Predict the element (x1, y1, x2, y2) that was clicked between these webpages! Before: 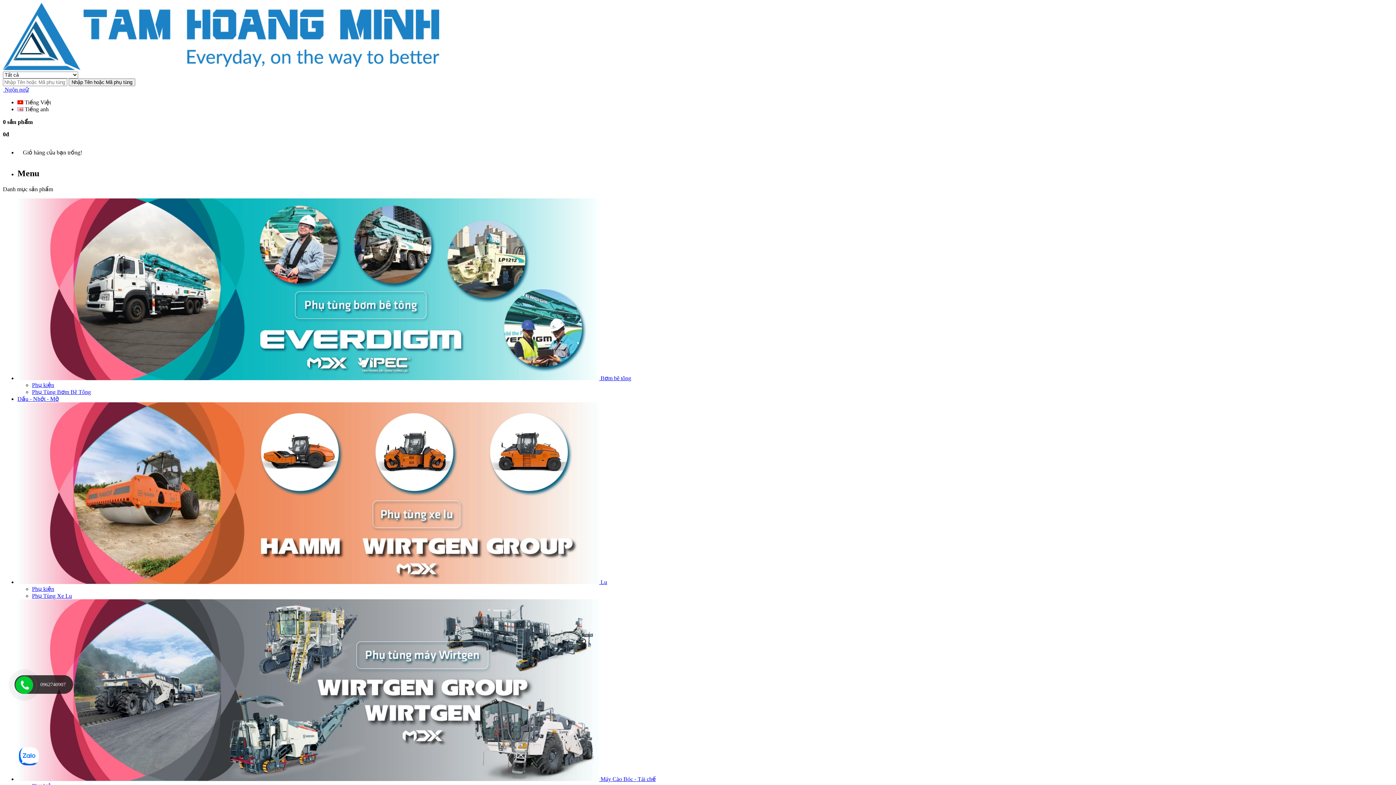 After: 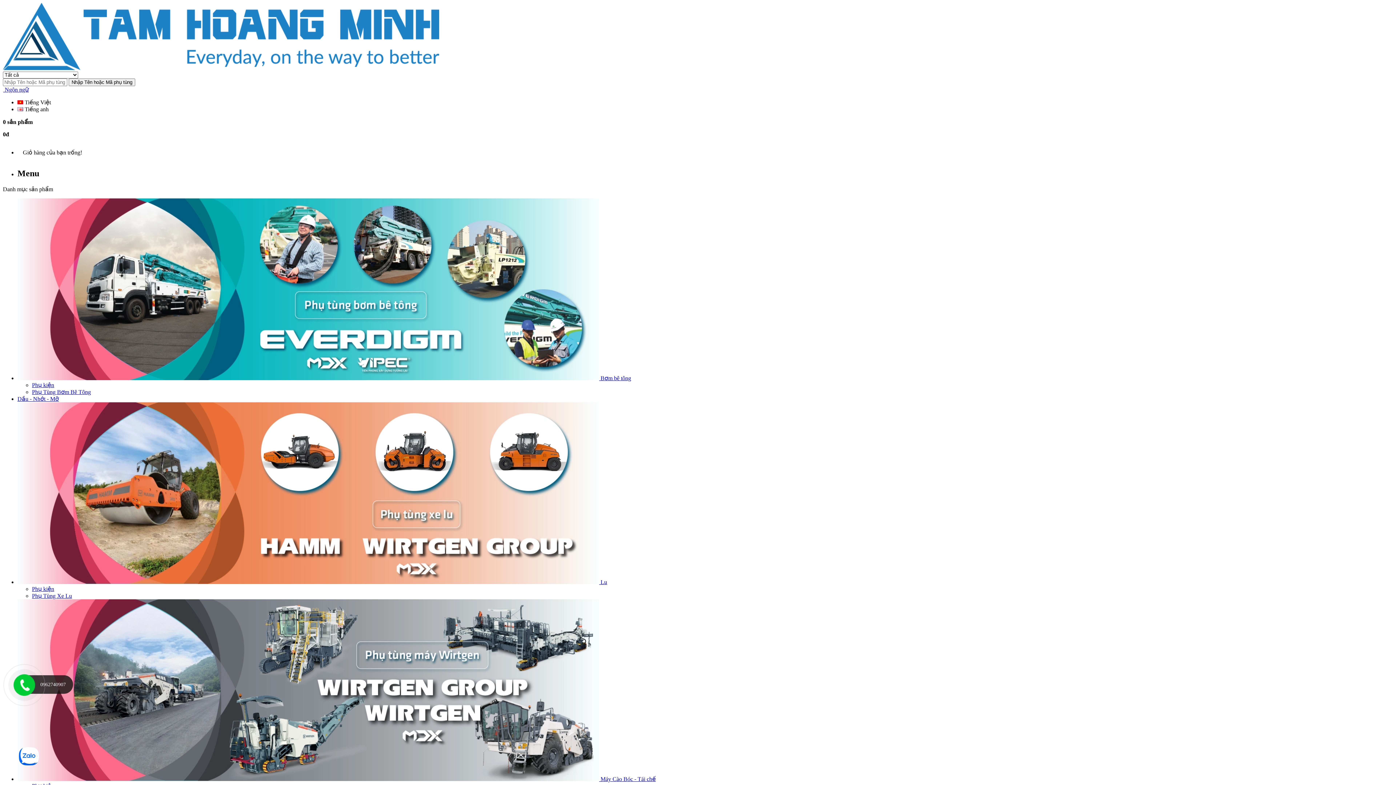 Action: bbox: (2, 86, 28, 92) label:  Ngôn ngữ